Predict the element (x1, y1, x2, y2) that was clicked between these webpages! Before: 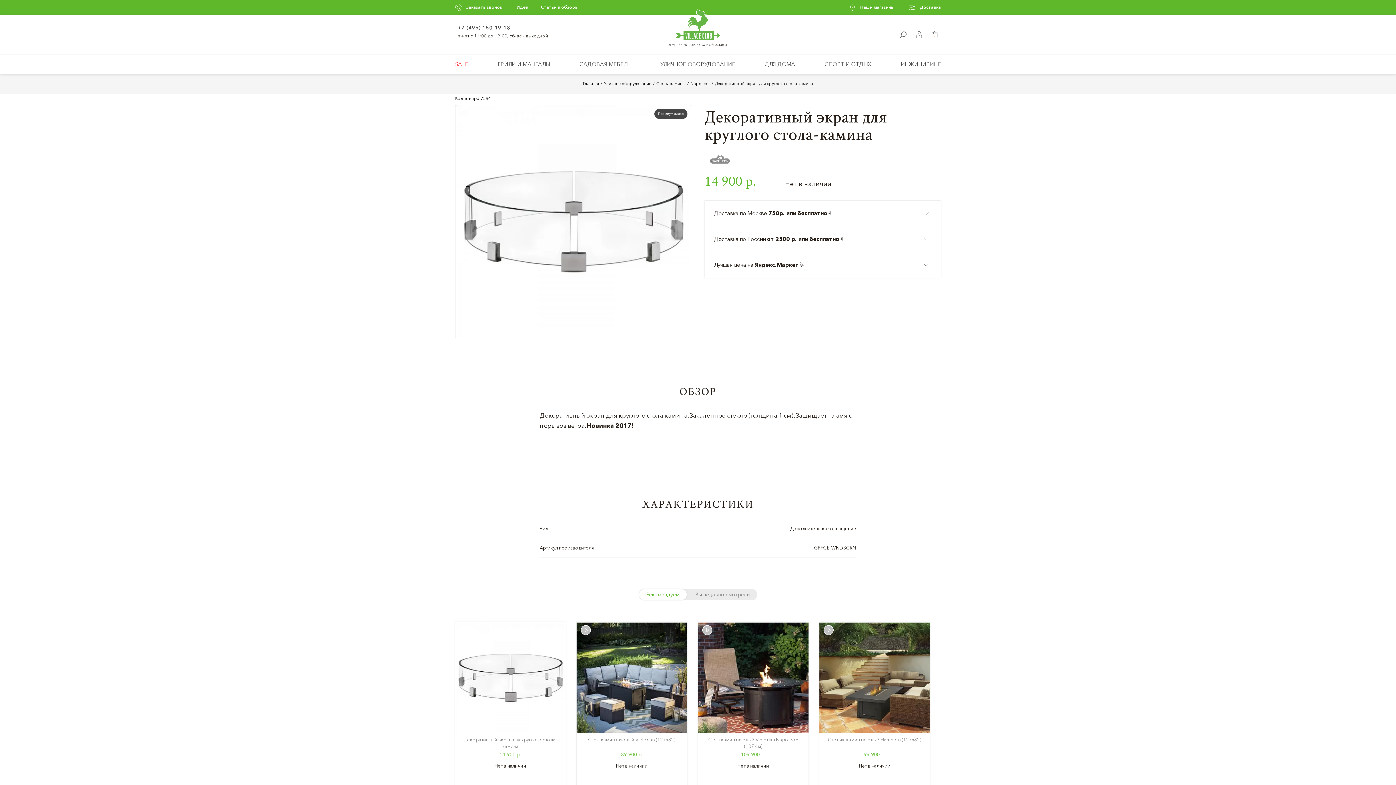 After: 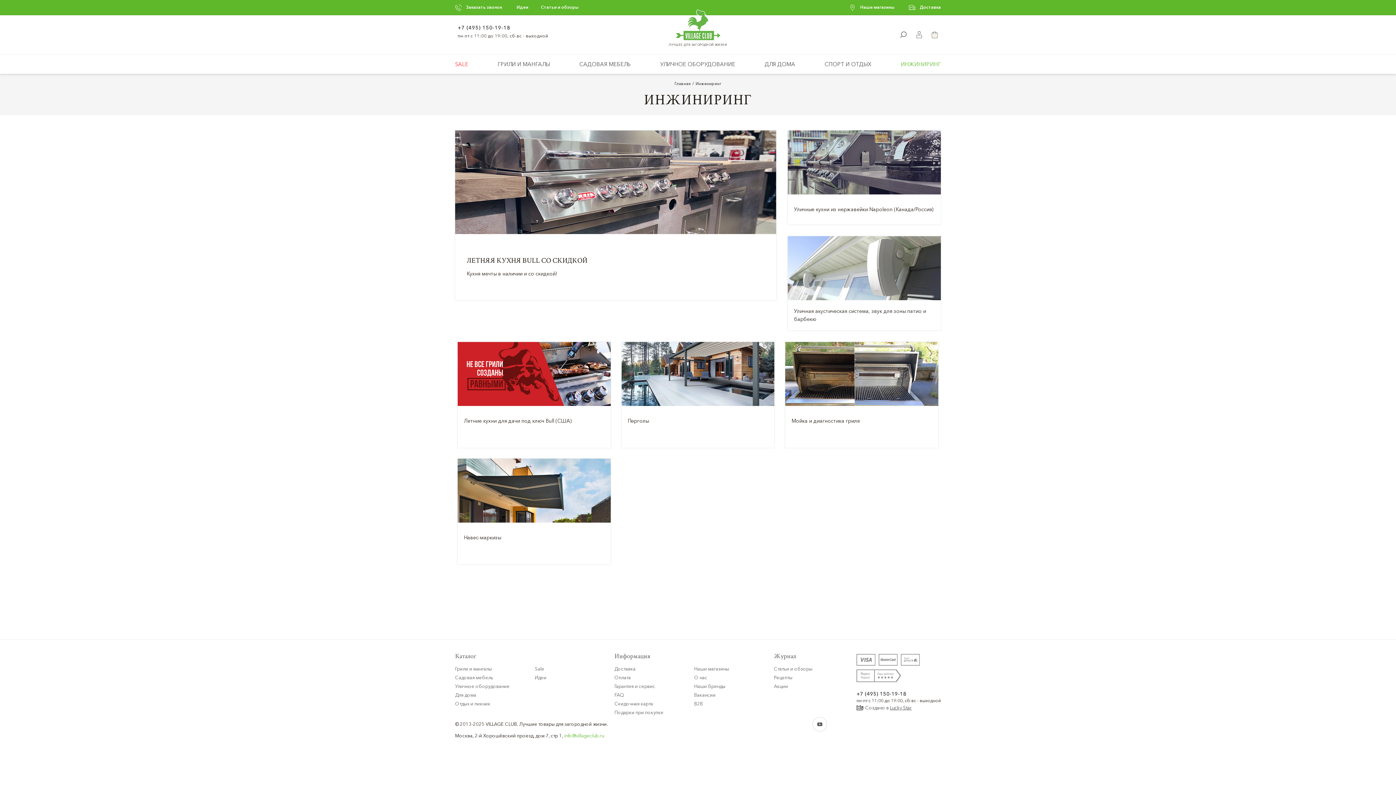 Action: label: ИНЖИНИРИНГ bbox: (901, 54, 941, 73)